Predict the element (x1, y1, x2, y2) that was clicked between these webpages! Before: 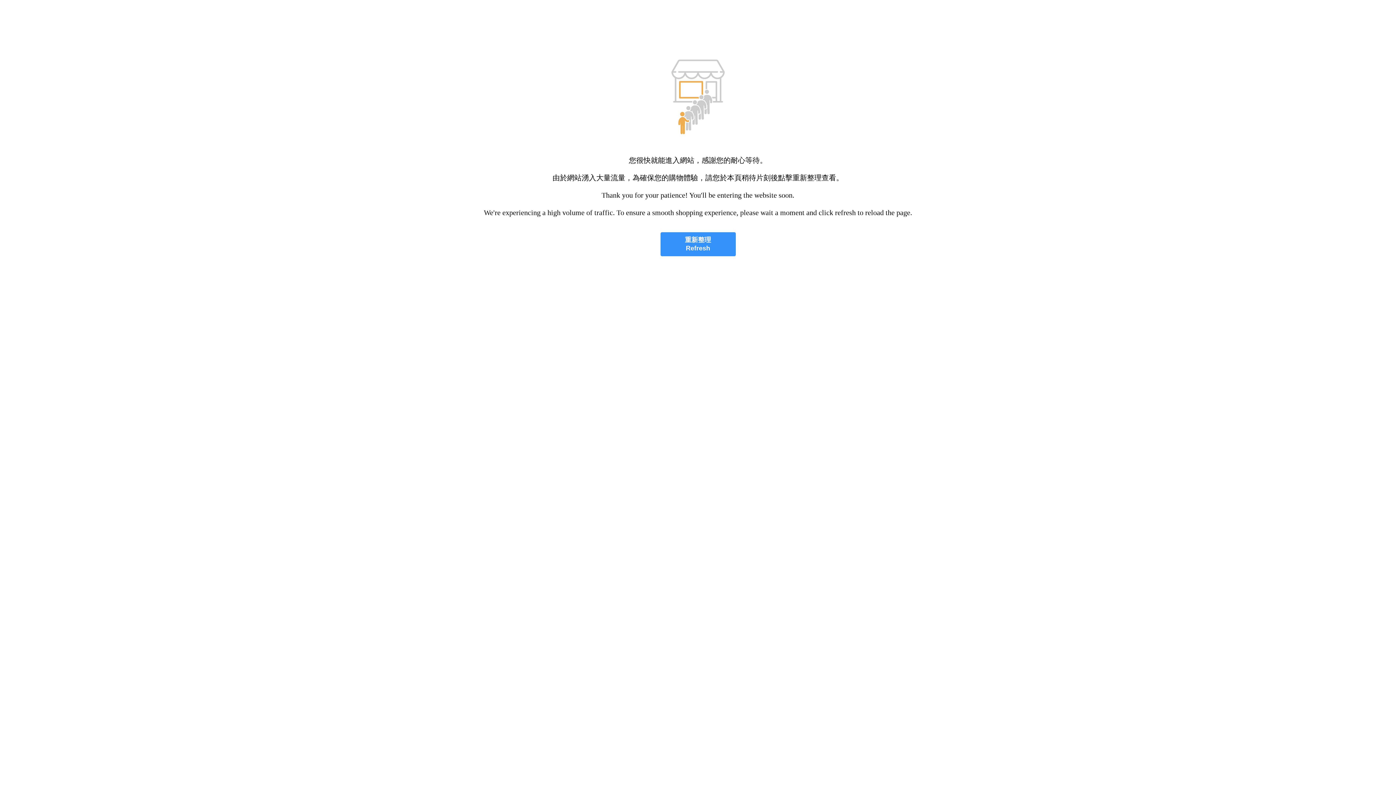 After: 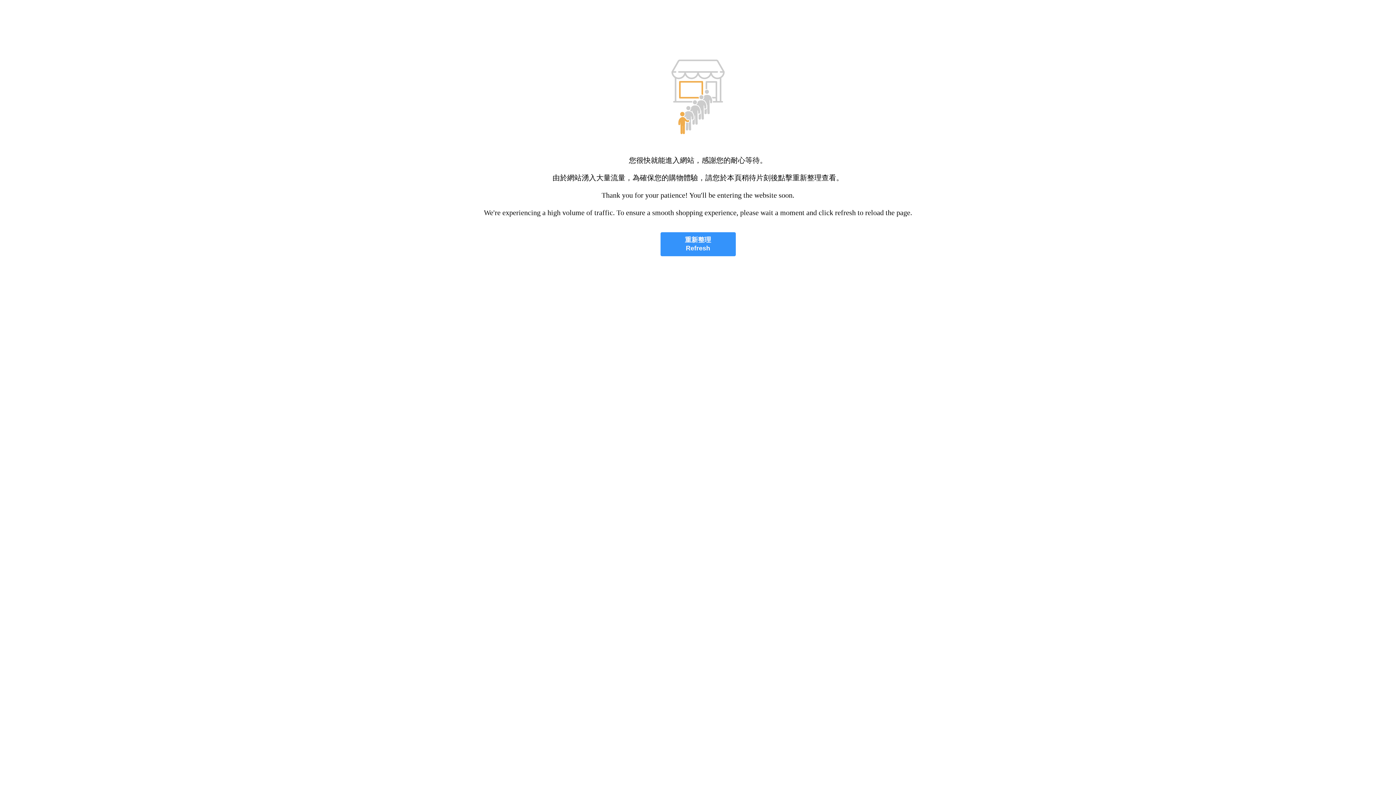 Action: label: 重新整理
Refresh bbox: (660, 232, 735, 256)